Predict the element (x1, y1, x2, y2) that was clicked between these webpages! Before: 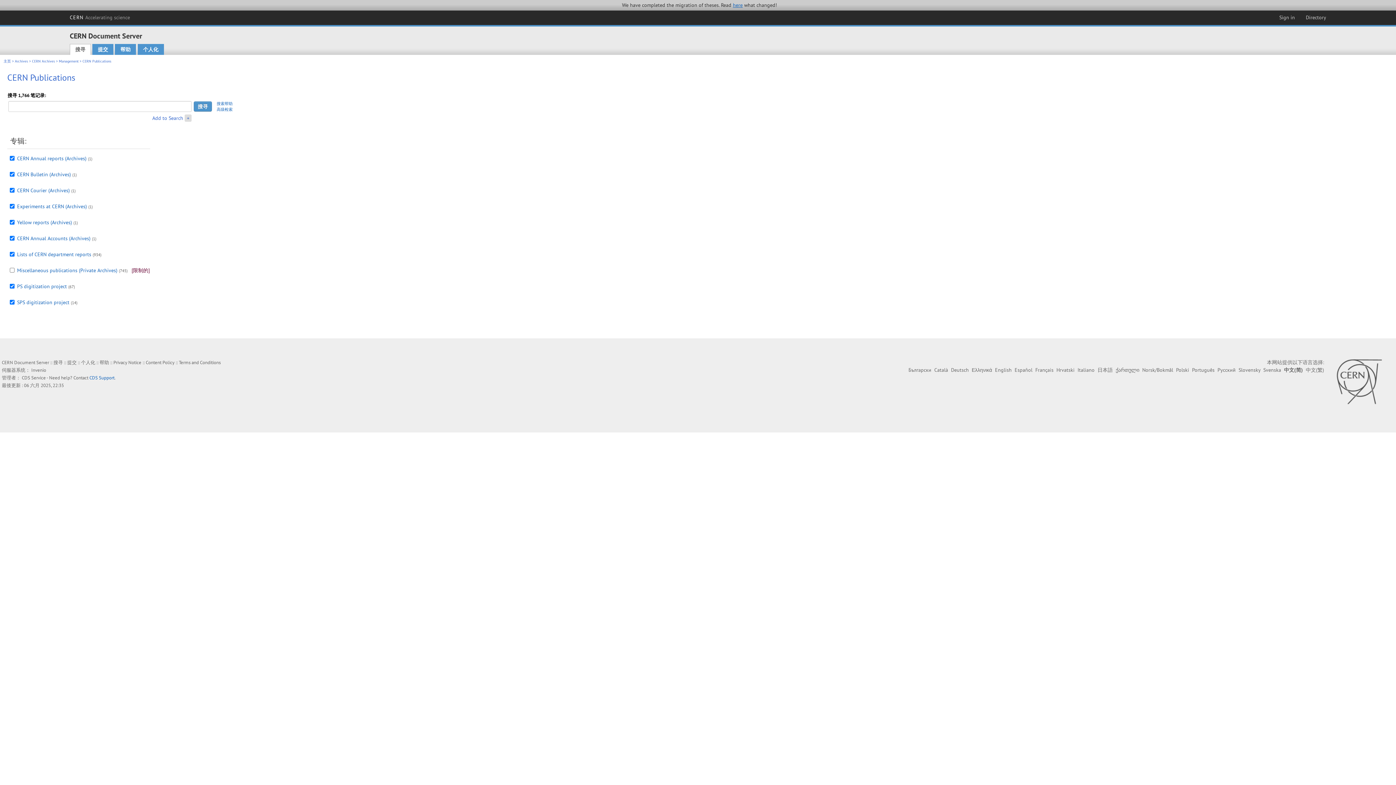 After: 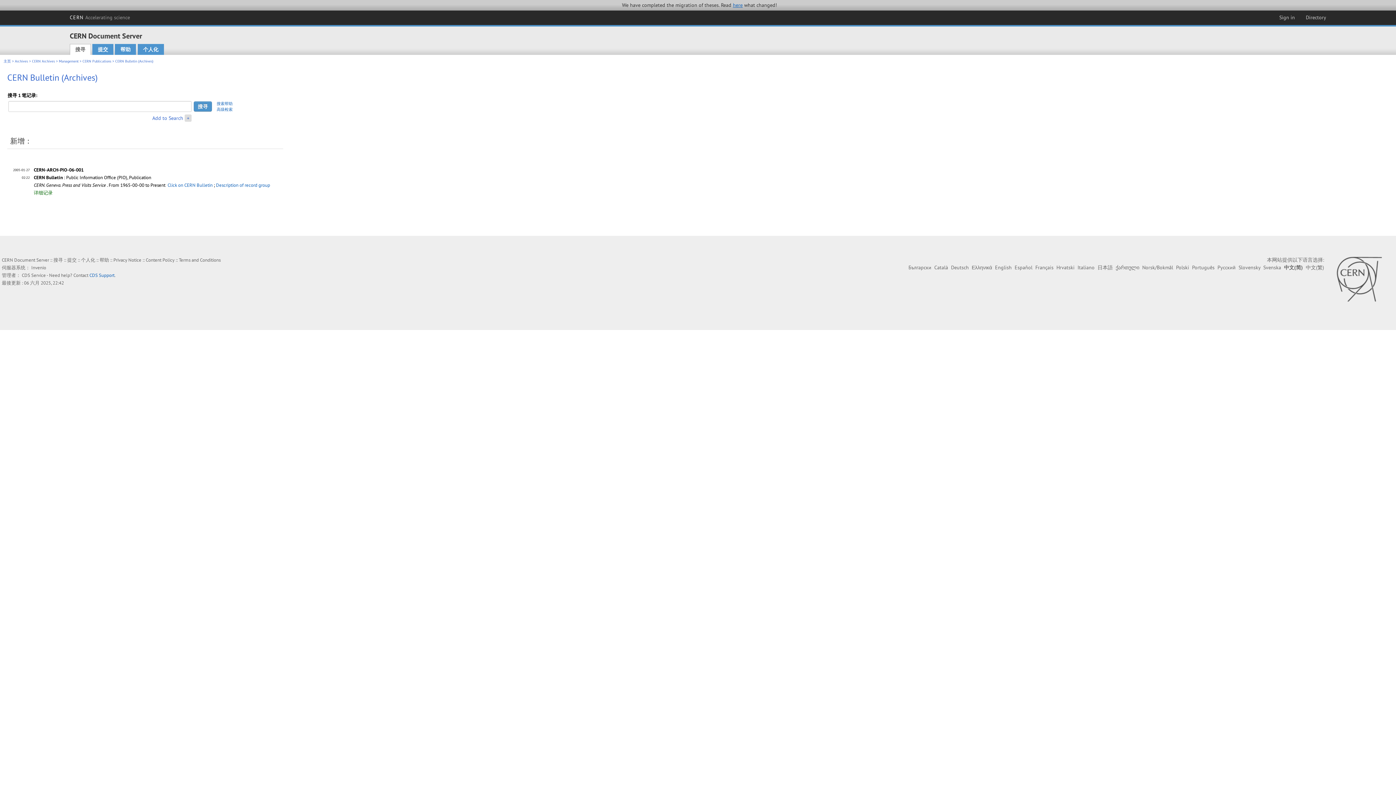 Action: label: CERN Bulletin (Archives) bbox: (17, 171, 70, 177)